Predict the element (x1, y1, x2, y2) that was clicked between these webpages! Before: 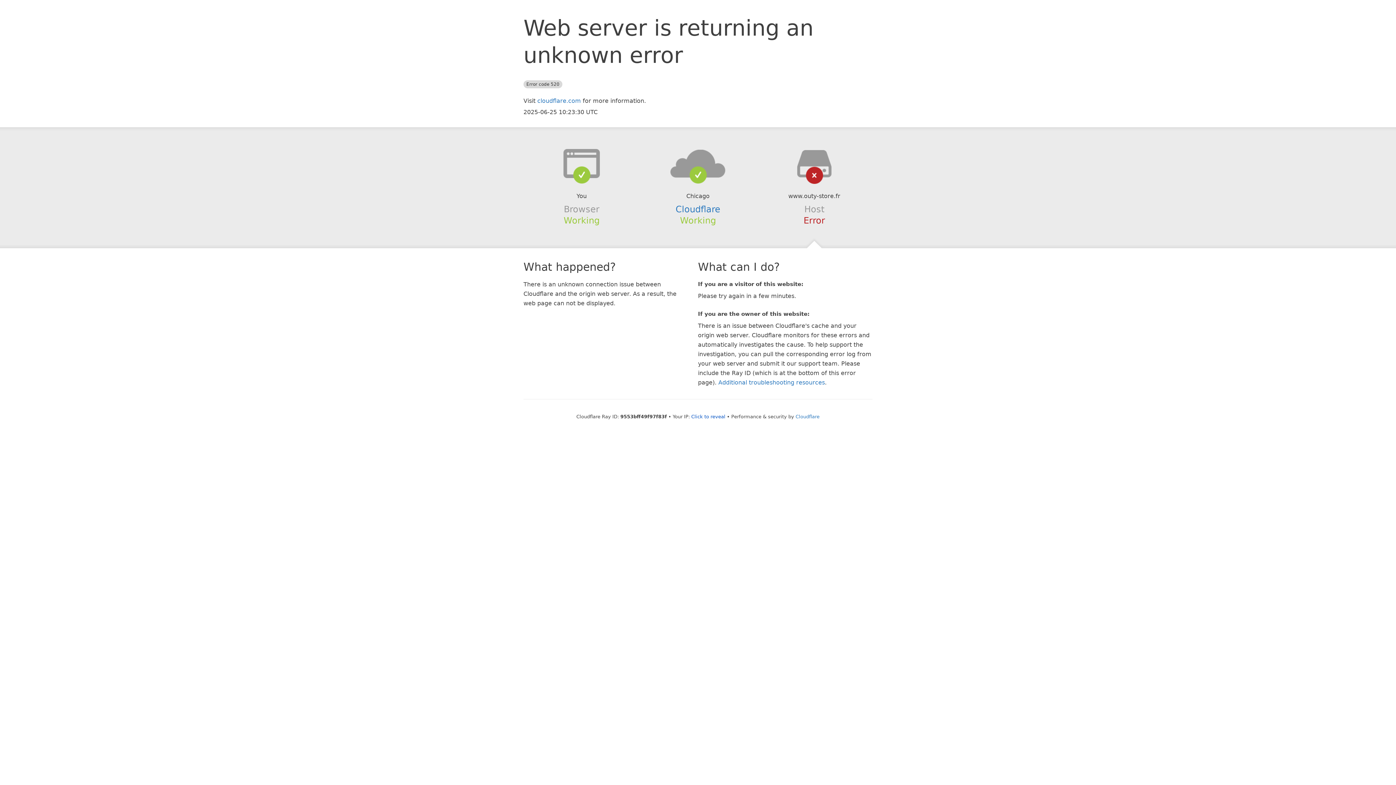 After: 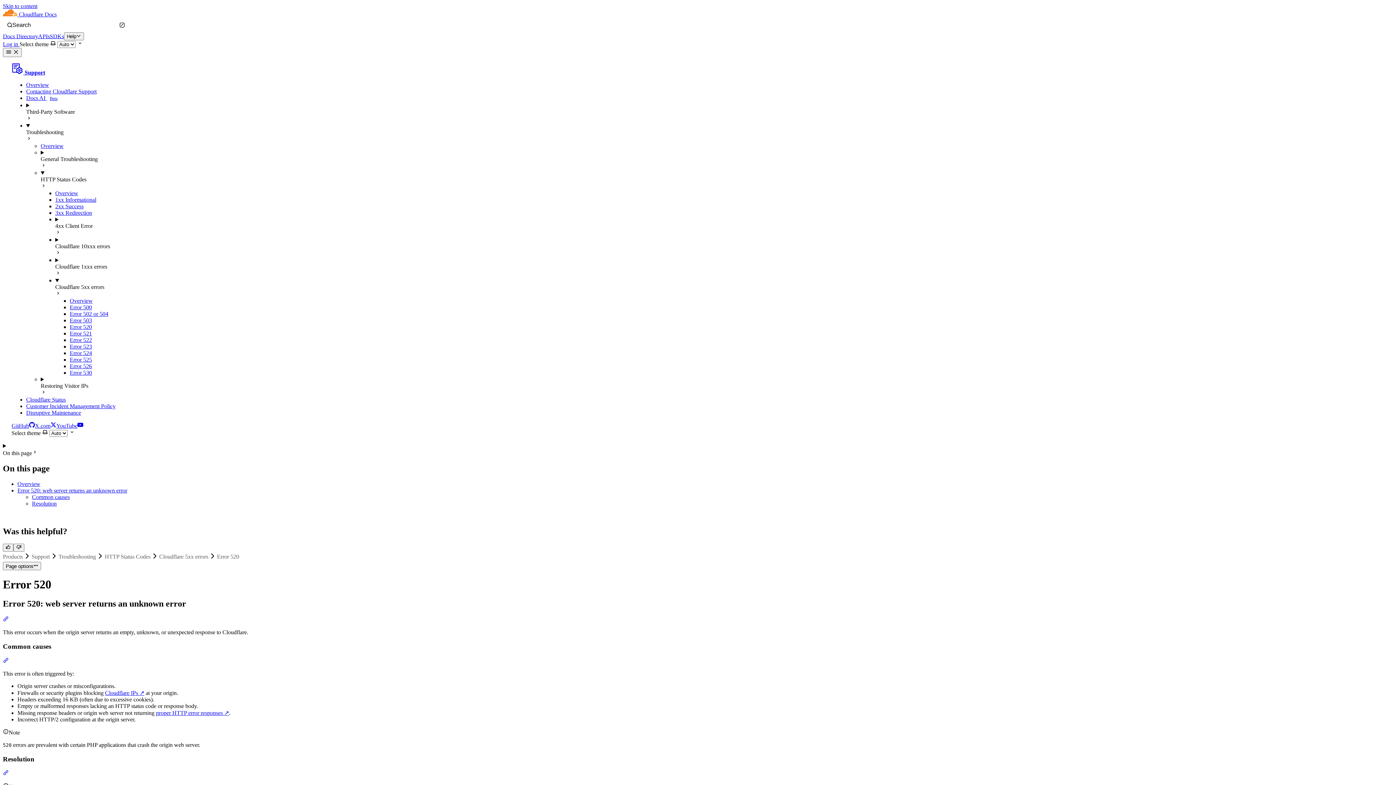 Action: bbox: (718, 379, 825, 386) label: Additional troubleshooting resources